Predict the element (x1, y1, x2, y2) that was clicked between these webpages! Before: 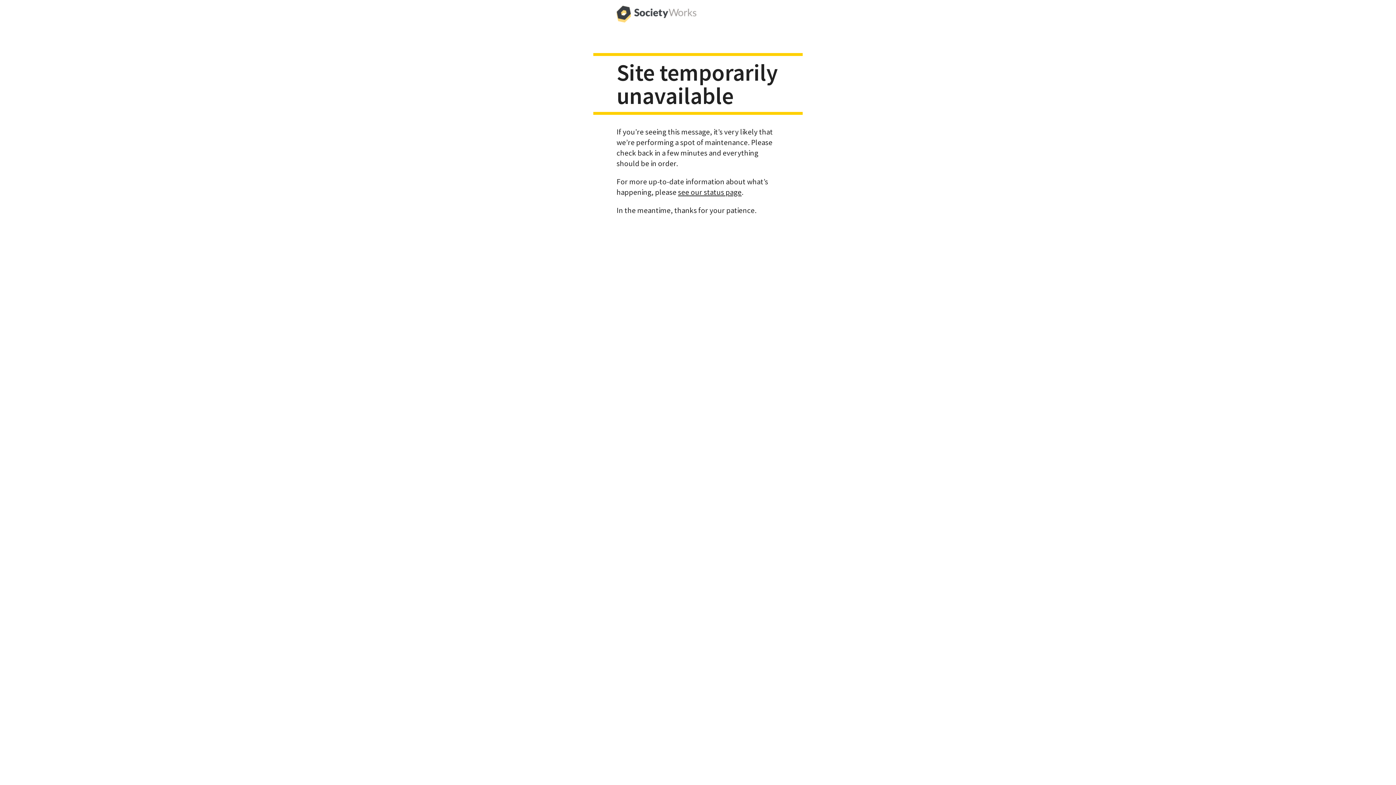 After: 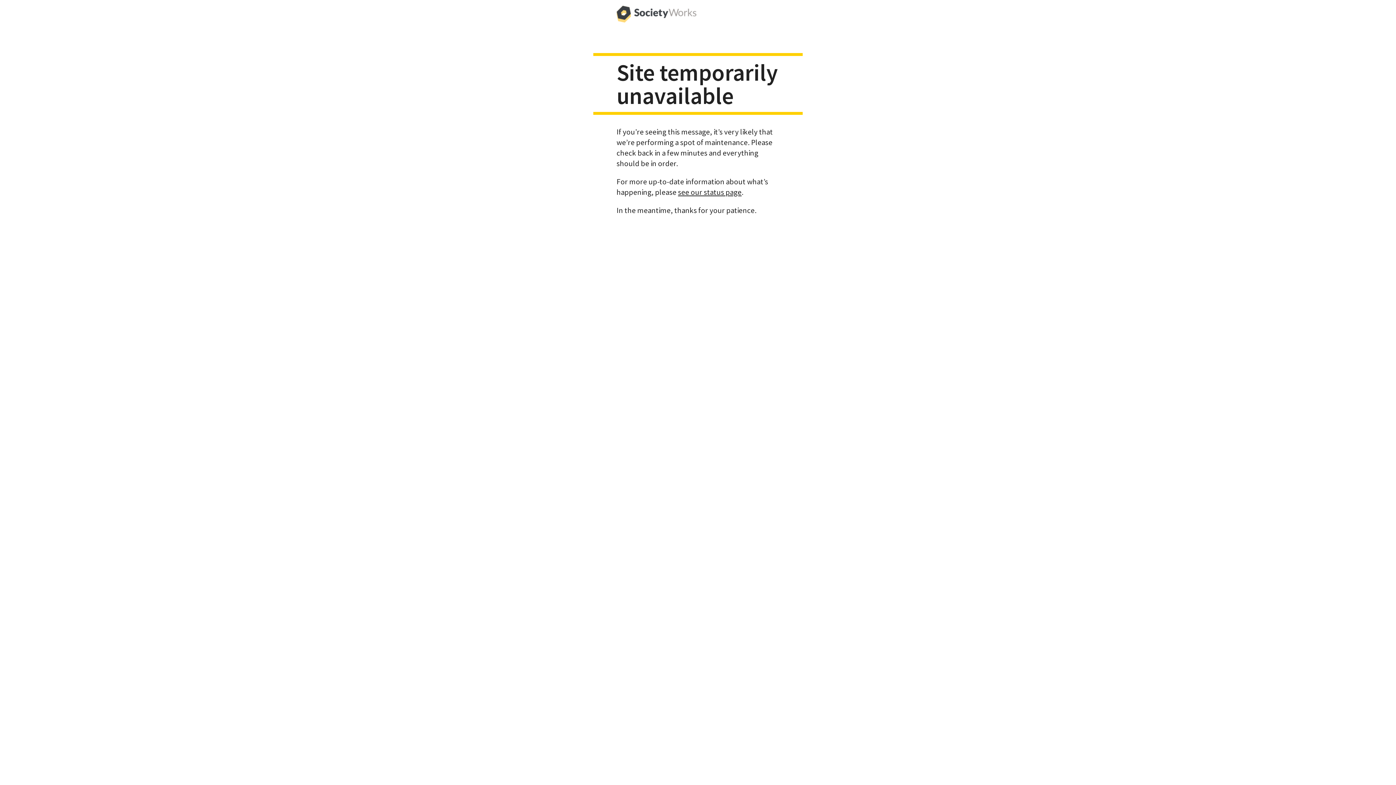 Action: bbox: (616, 0, 696, 29)